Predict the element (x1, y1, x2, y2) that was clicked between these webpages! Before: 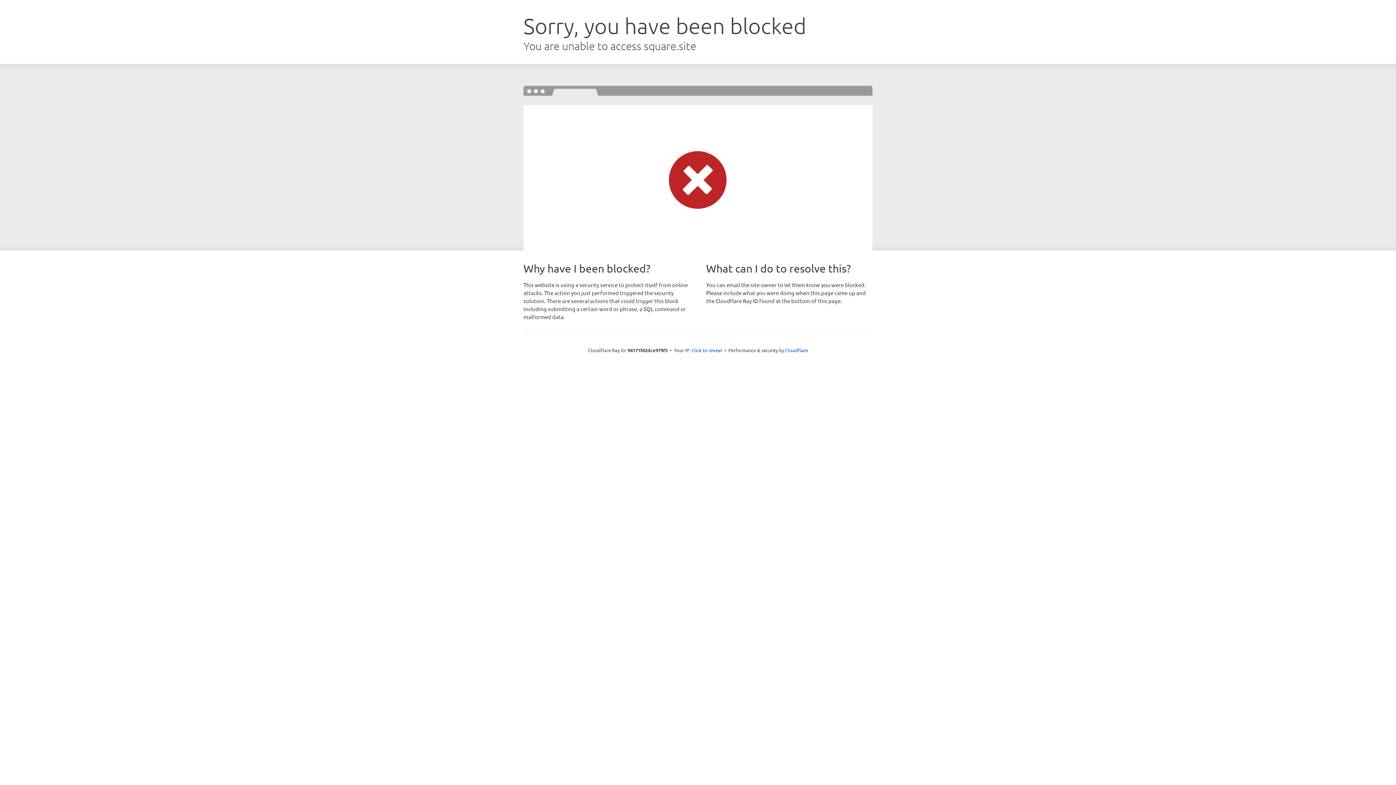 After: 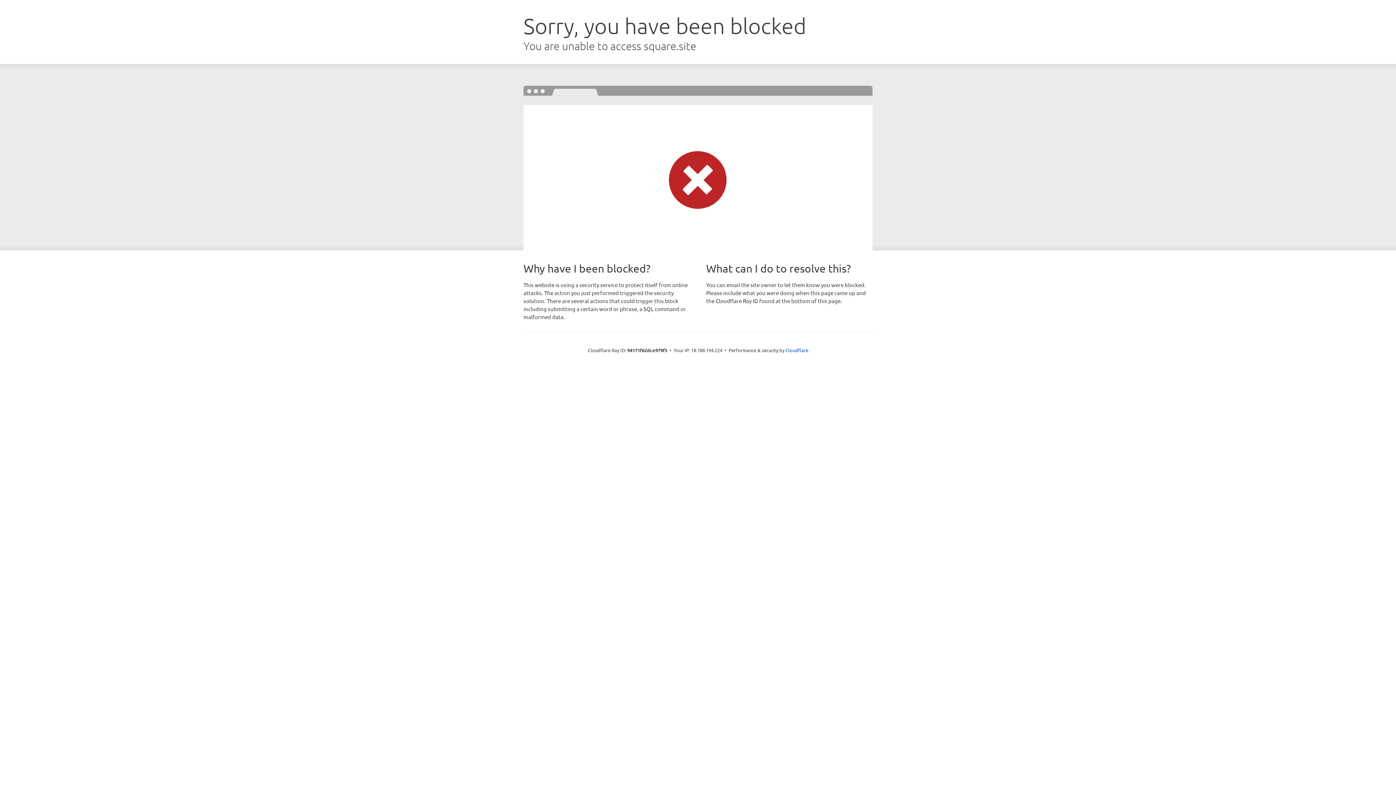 Action: bbox: (691, 346, 722, 353) label: Click to reveal